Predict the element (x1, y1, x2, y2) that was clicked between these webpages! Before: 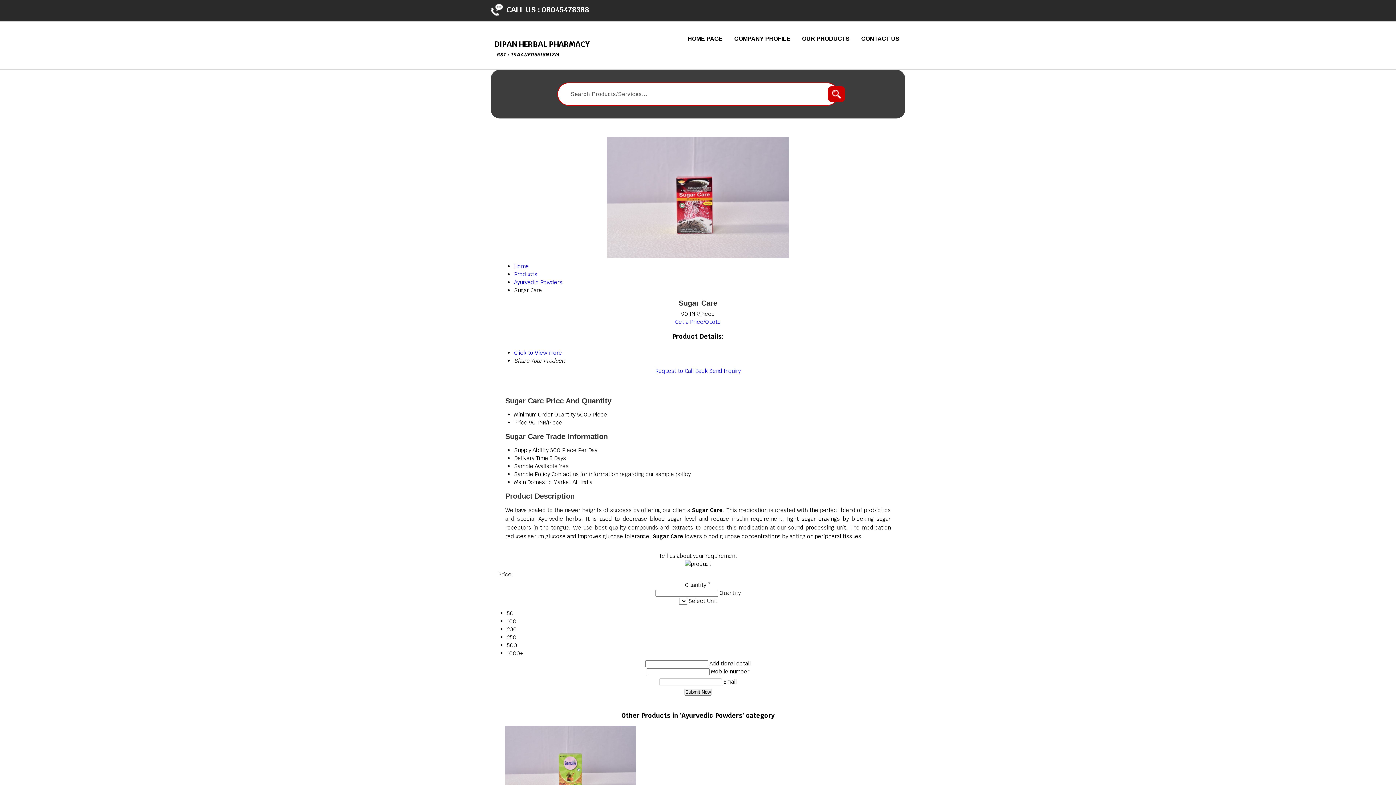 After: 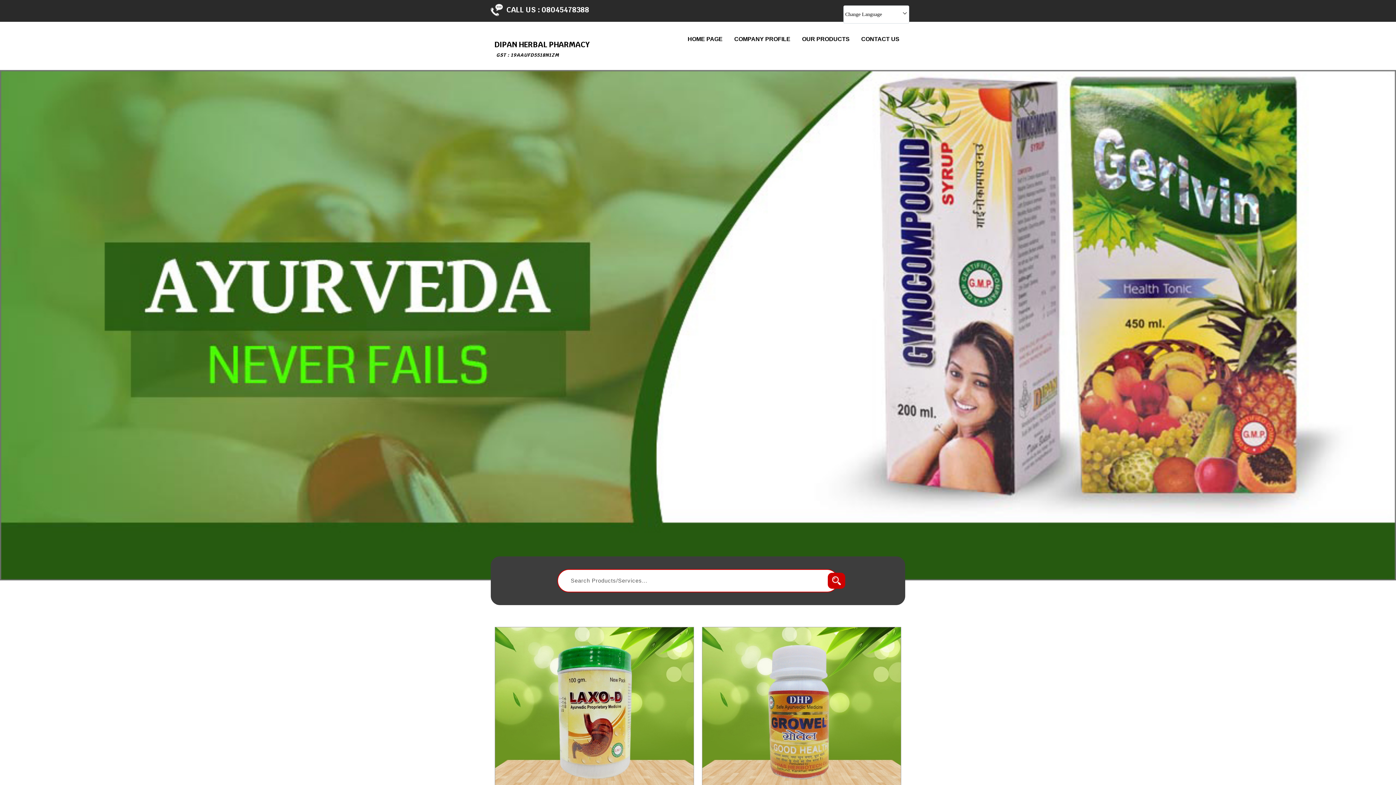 Action: bbox: (682, 32, 728, 45) label: HOME PAGE